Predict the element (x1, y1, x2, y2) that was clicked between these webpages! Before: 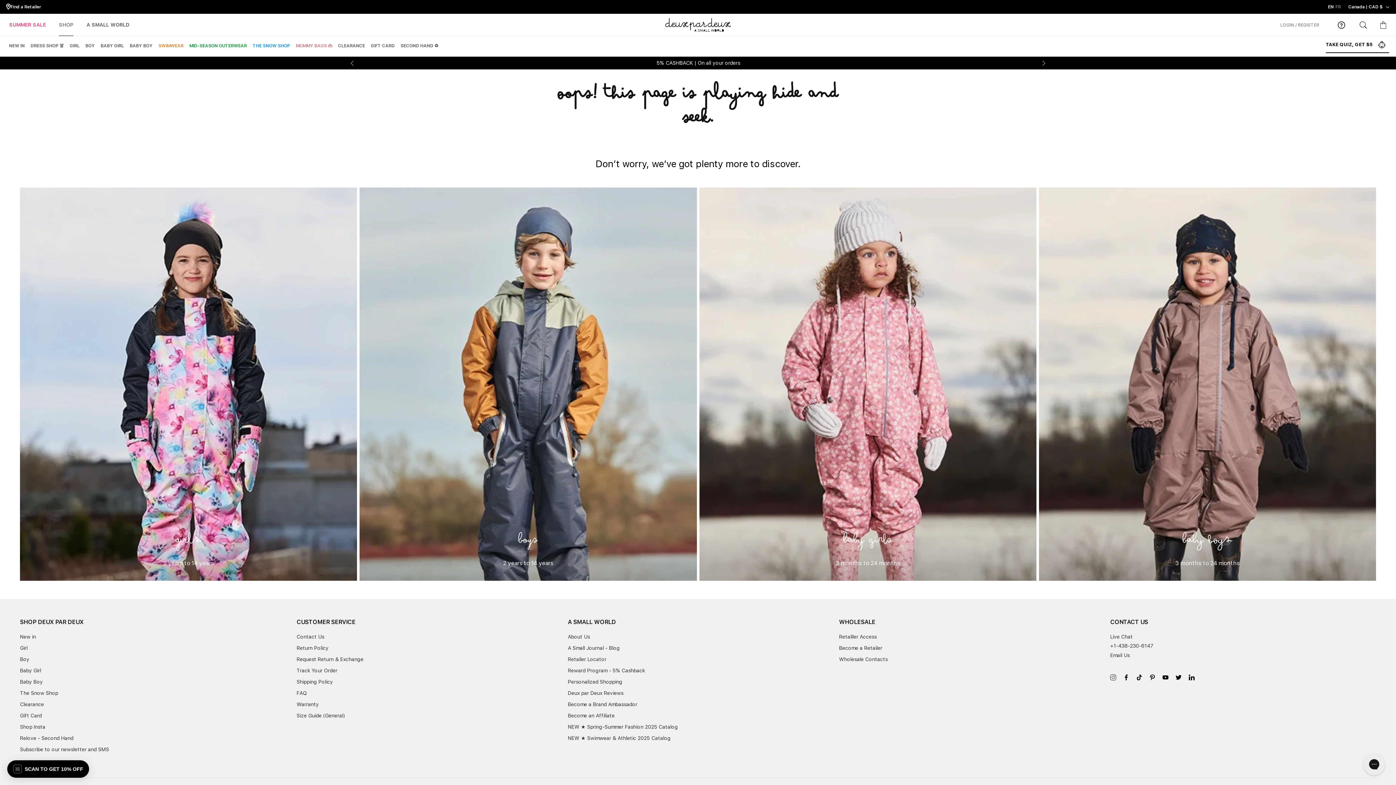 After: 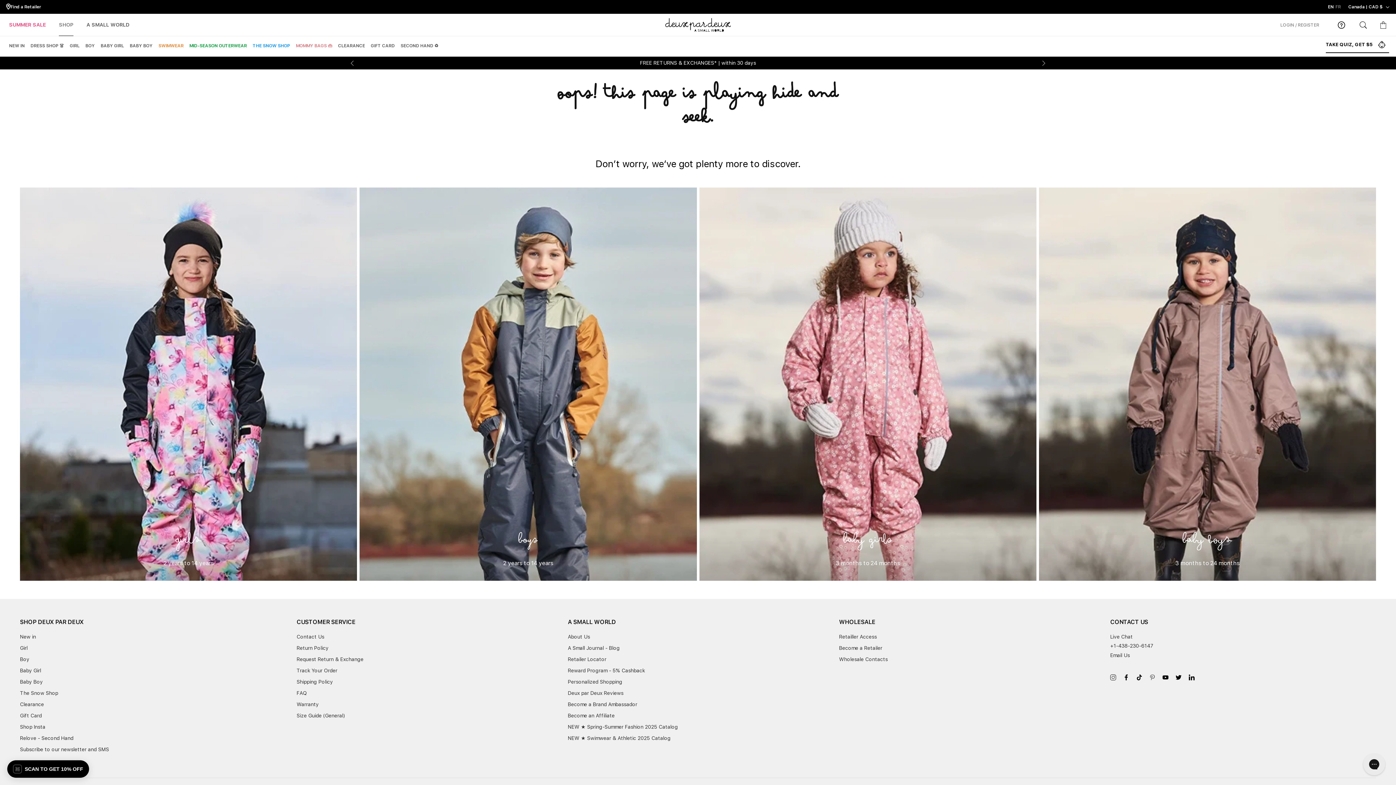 Action: label: Pinterest bbox: (1149, 674, 1155, 680)